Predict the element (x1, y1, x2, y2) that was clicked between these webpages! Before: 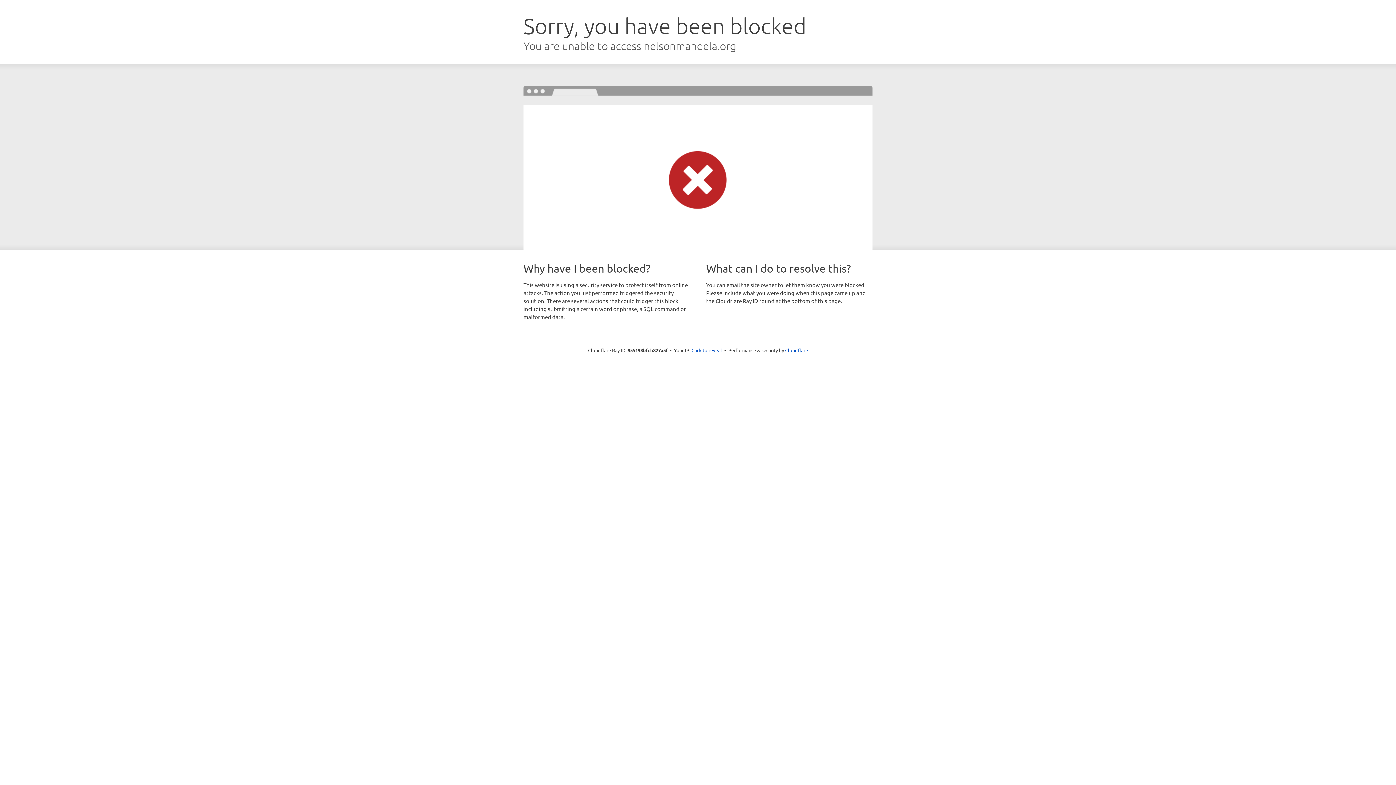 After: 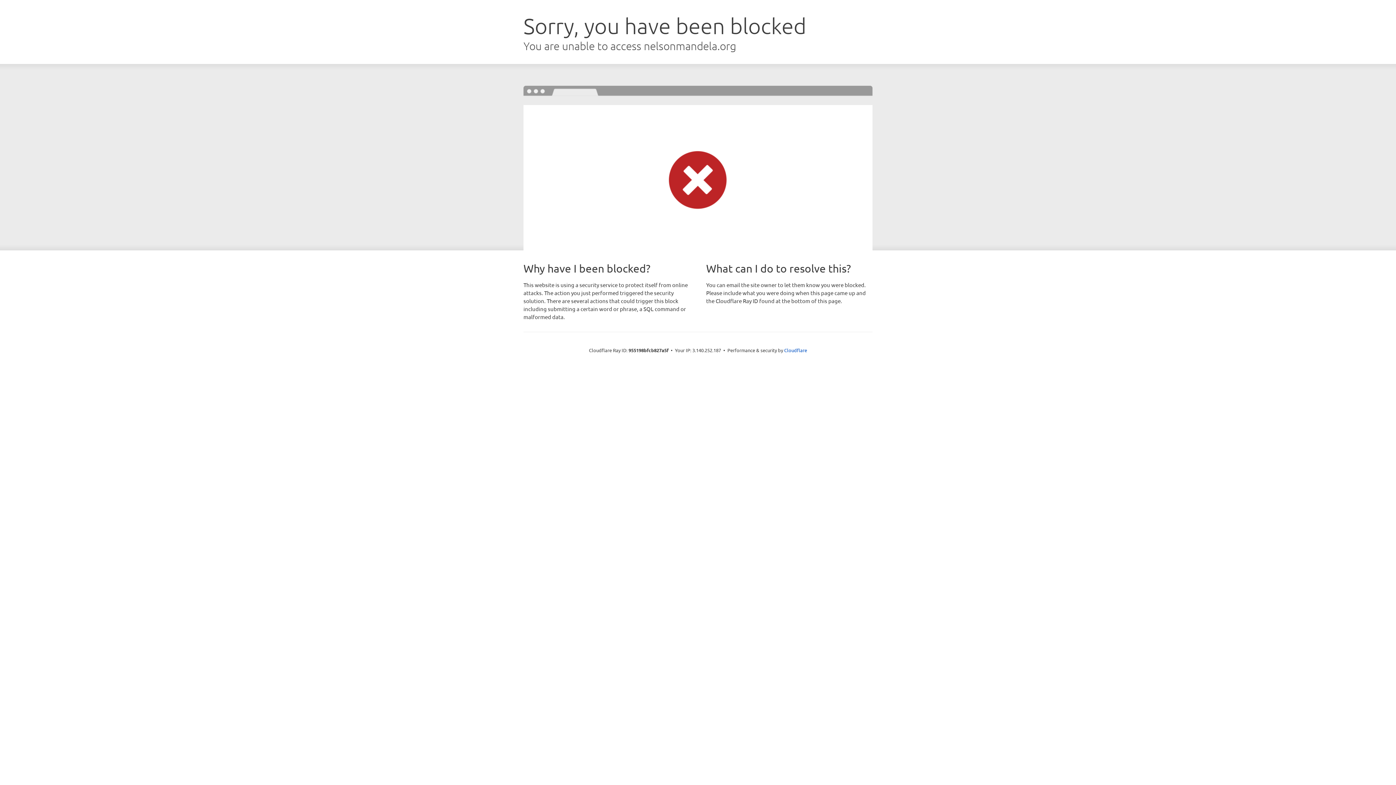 Action: label: Click to reveal bbox: (691, 346, 722, 353)